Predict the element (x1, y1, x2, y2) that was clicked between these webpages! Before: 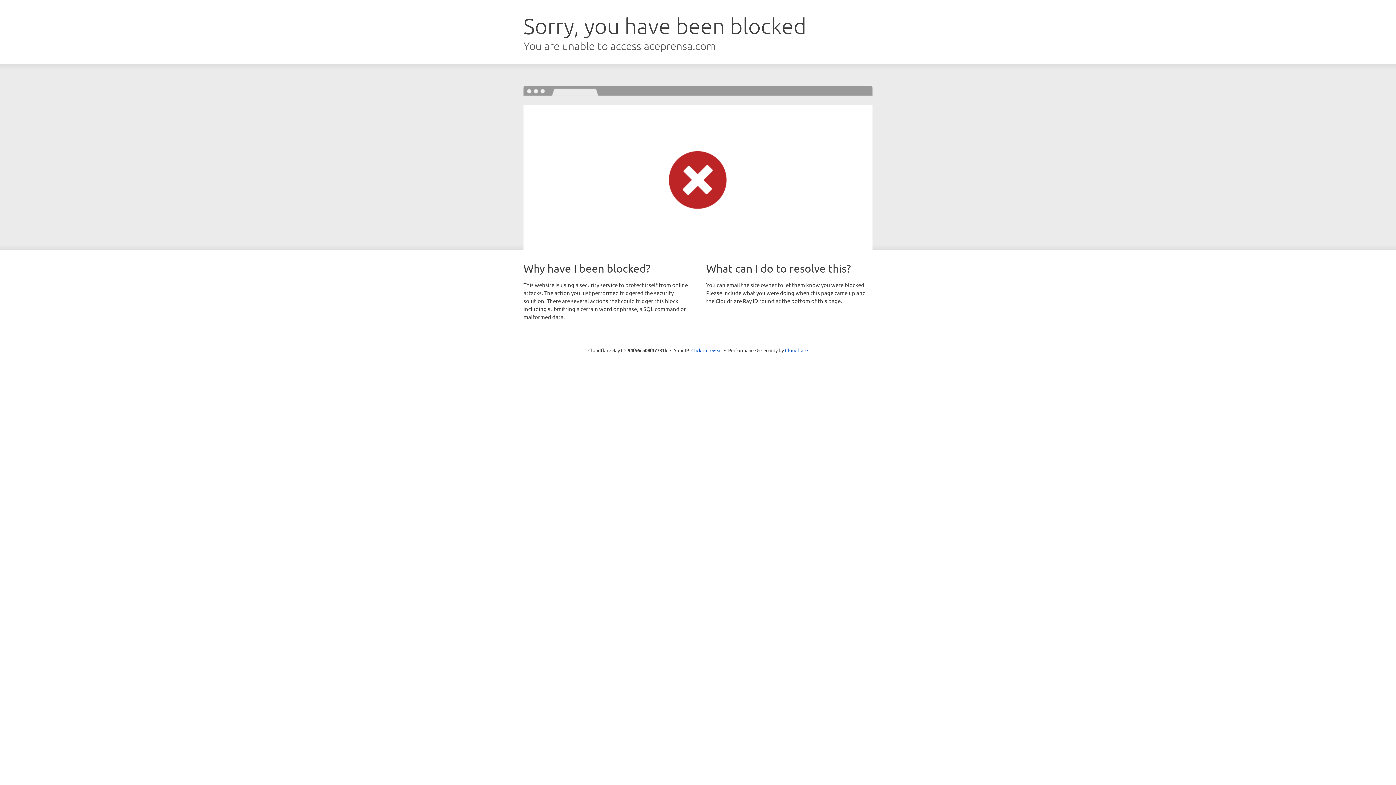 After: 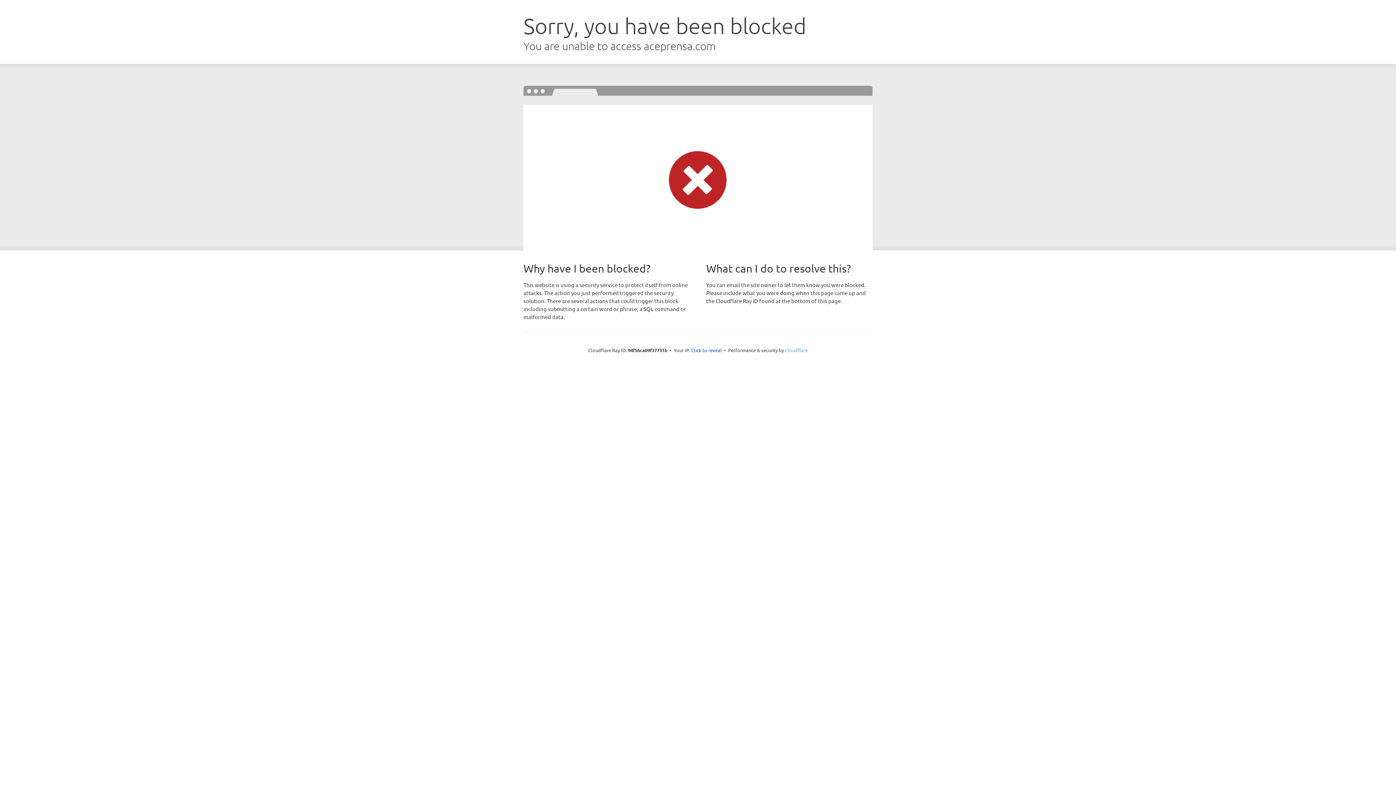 Action: bbox: (785, 347, 808, 353) label: Cloudflare